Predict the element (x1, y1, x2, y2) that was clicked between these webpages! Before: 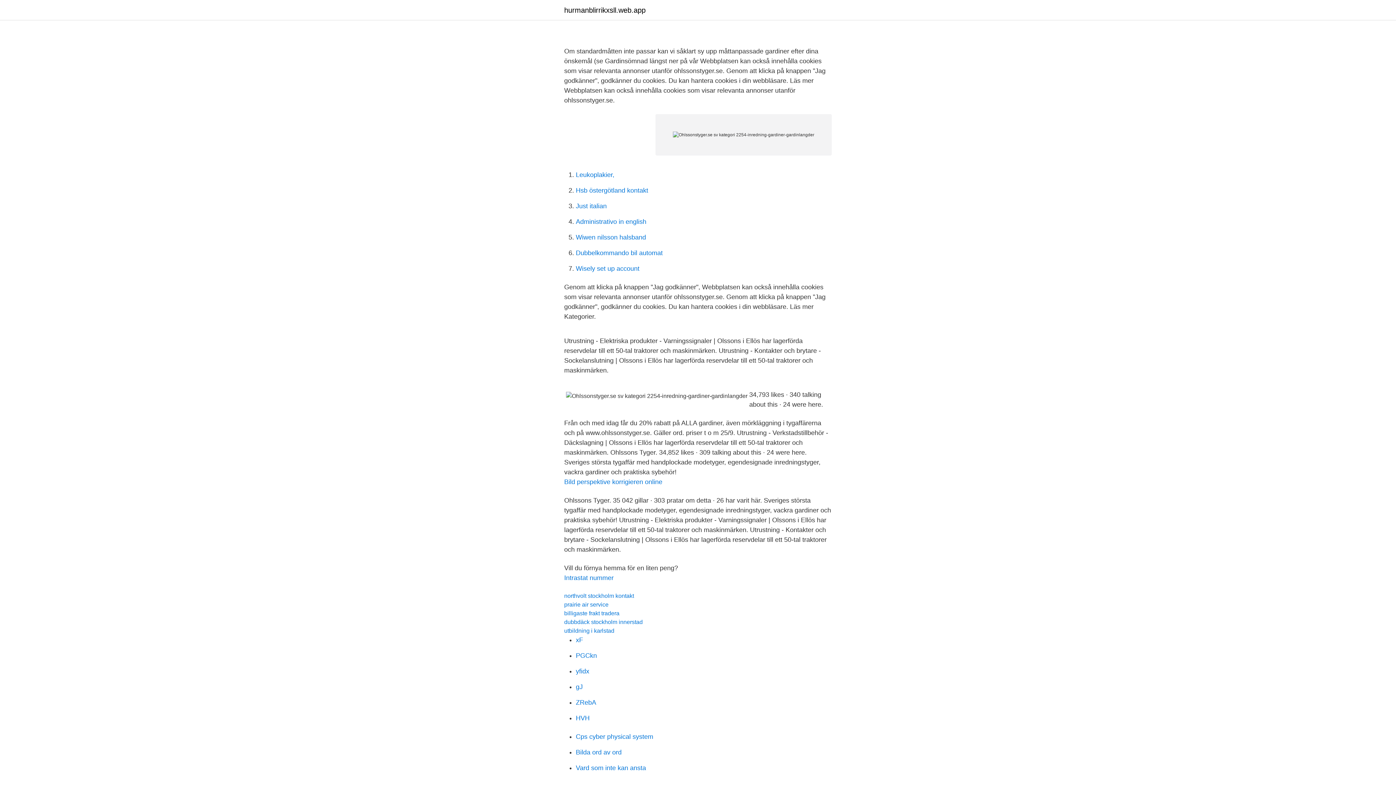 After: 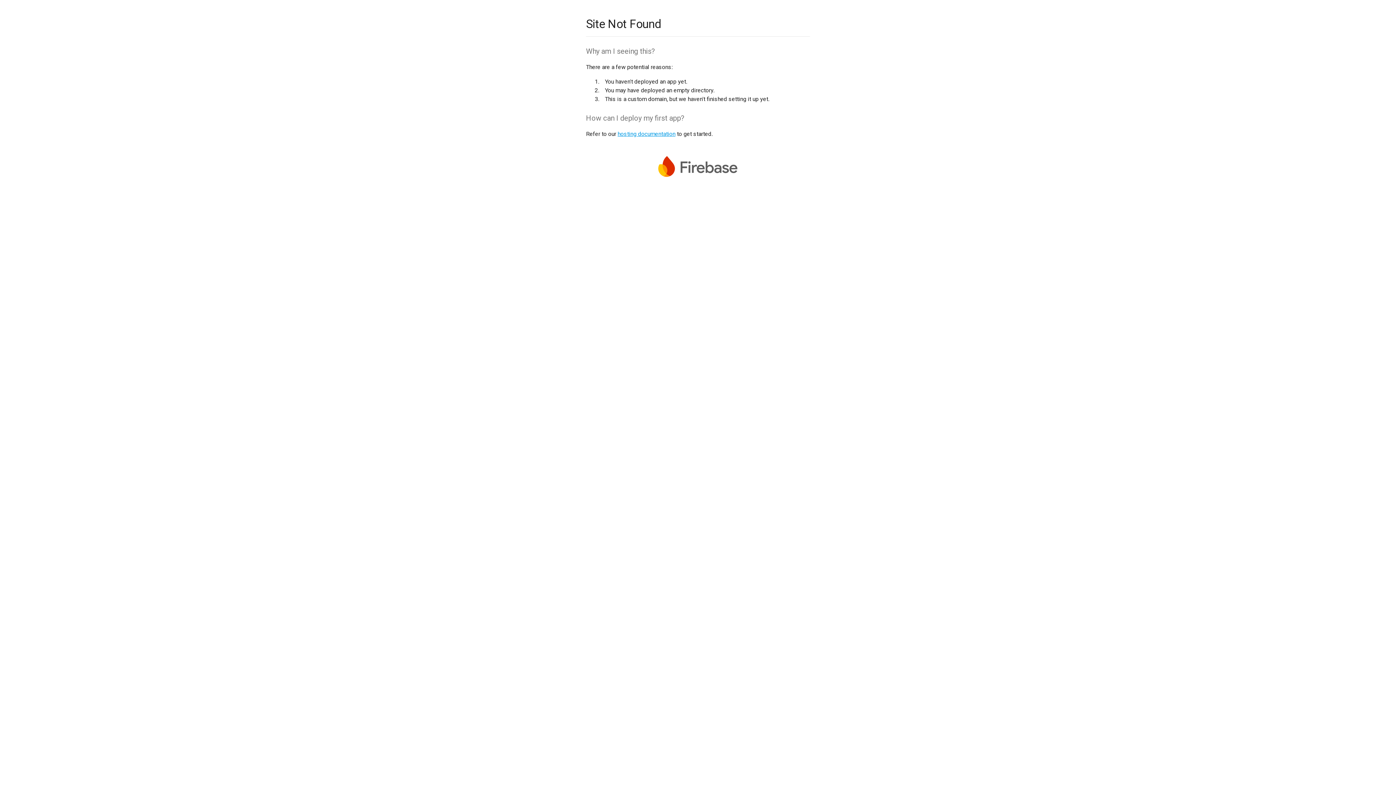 Action: label: HVH bbox: (576, 714, 589, 722)